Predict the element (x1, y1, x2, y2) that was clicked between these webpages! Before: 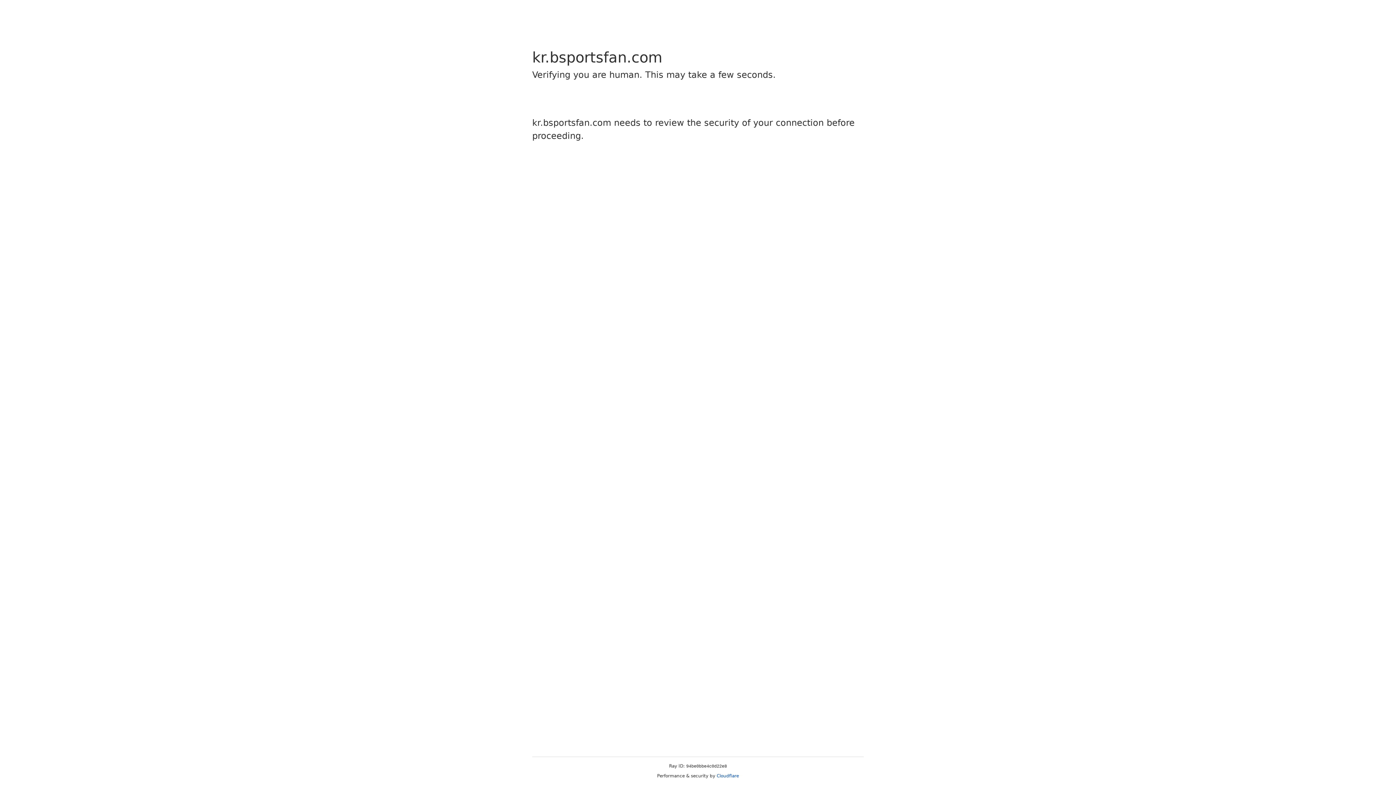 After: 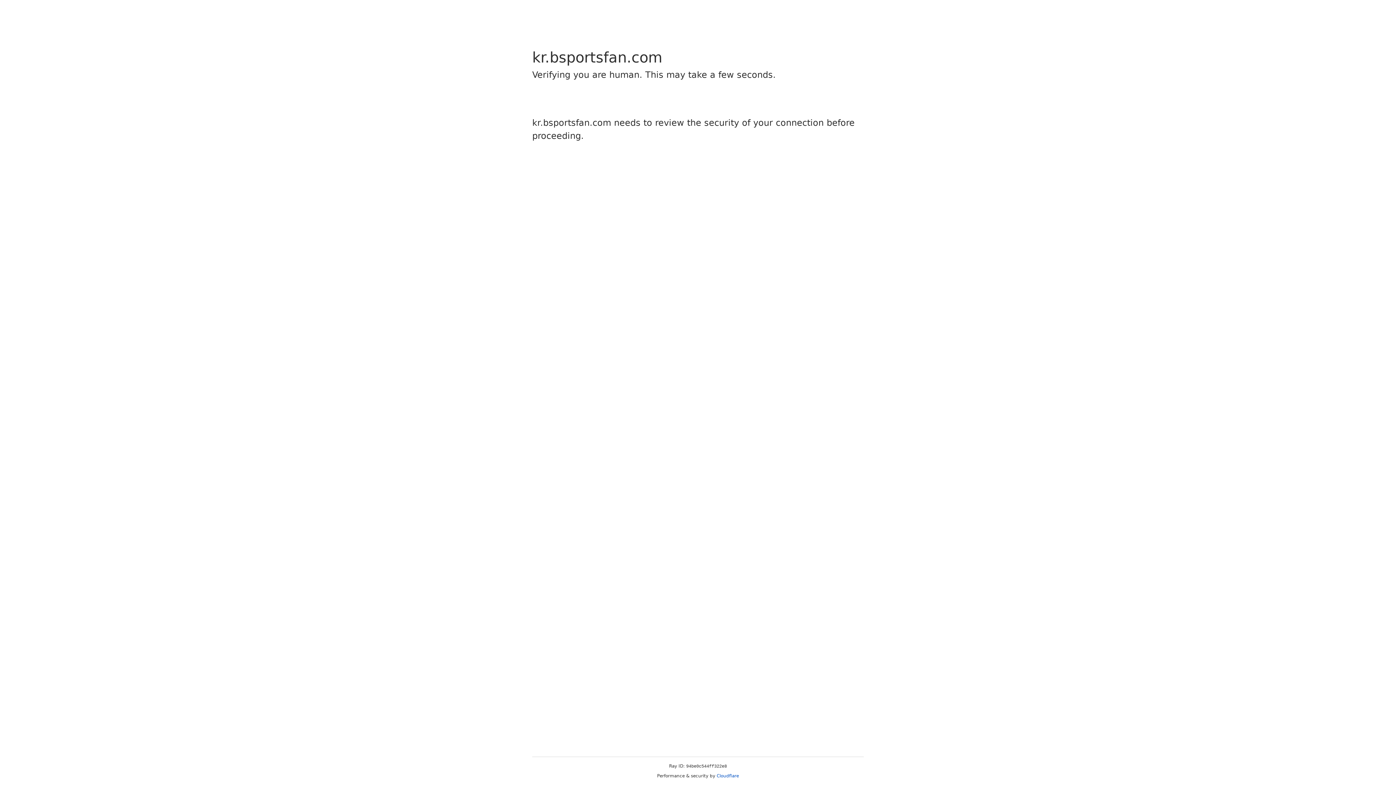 Action: label: Cloudflare bbox: (716, 773, 739, 778)